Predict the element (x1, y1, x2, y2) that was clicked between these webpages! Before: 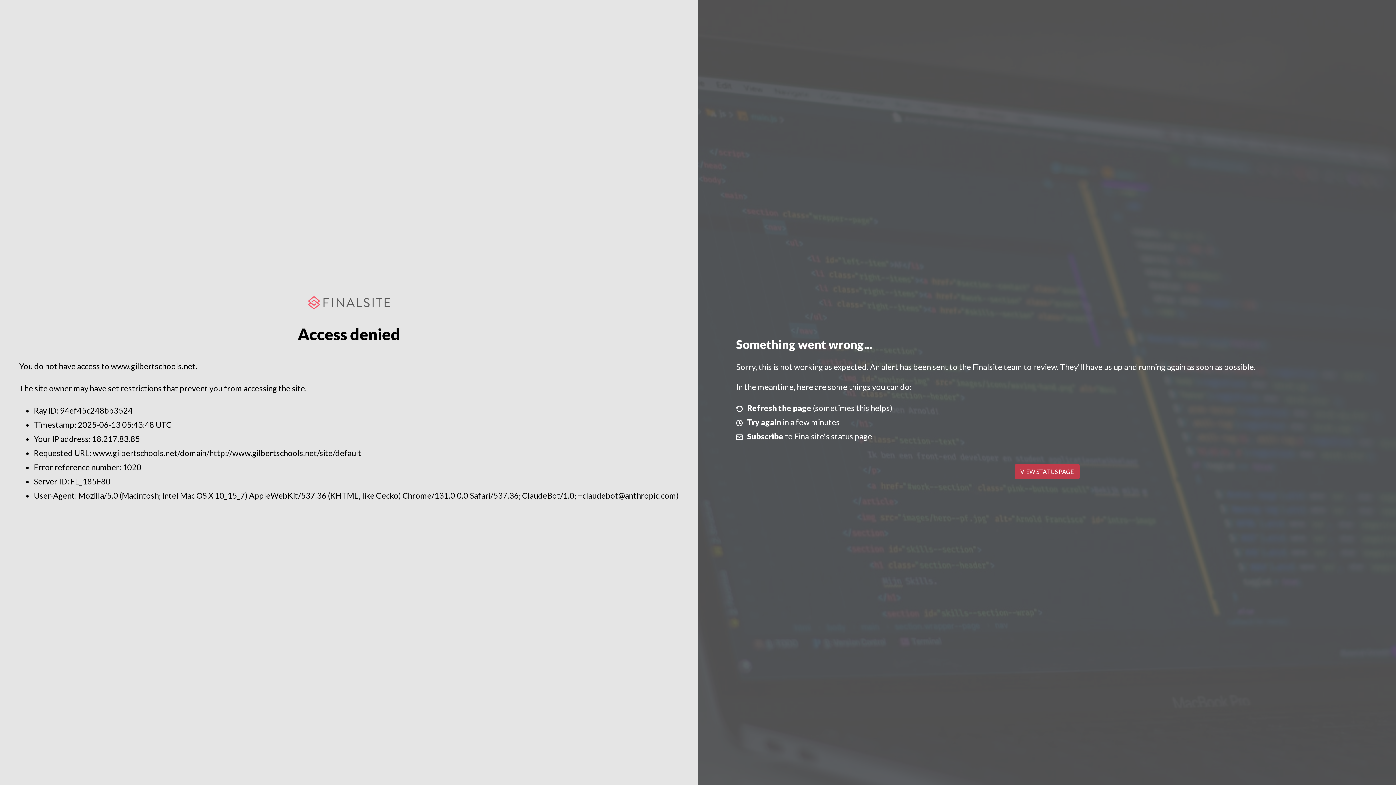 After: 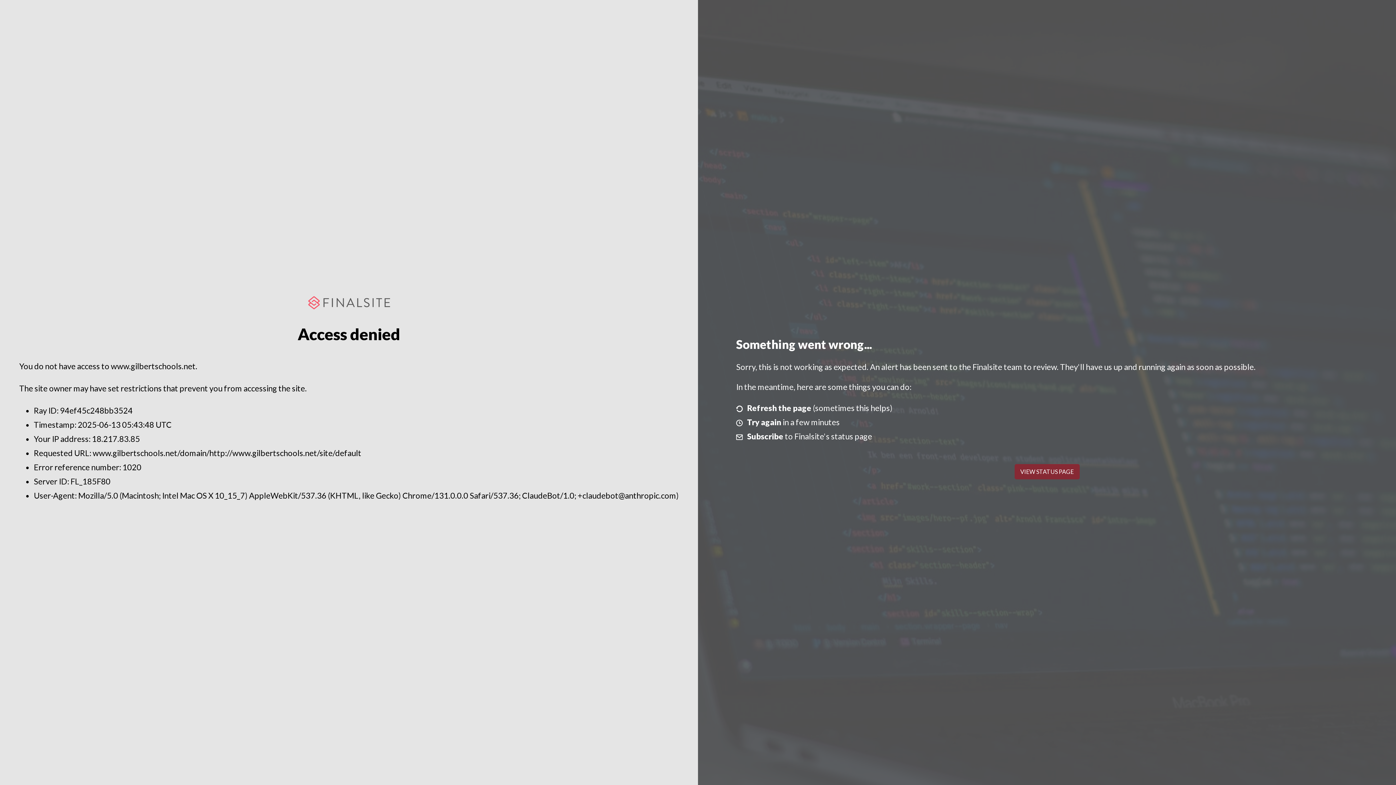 Action: label: VIEW STATUS PAGE bbox: (1014, 464, 1079, 479)